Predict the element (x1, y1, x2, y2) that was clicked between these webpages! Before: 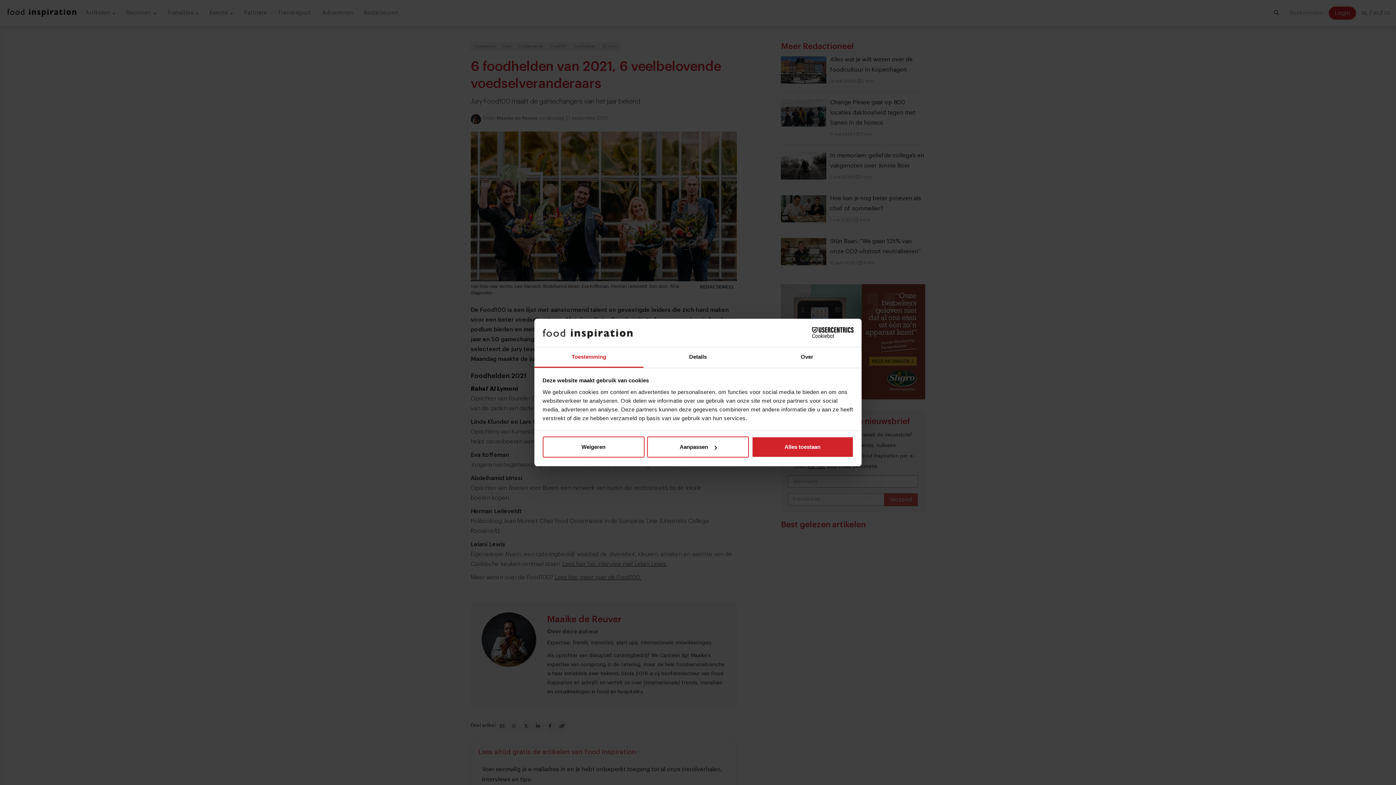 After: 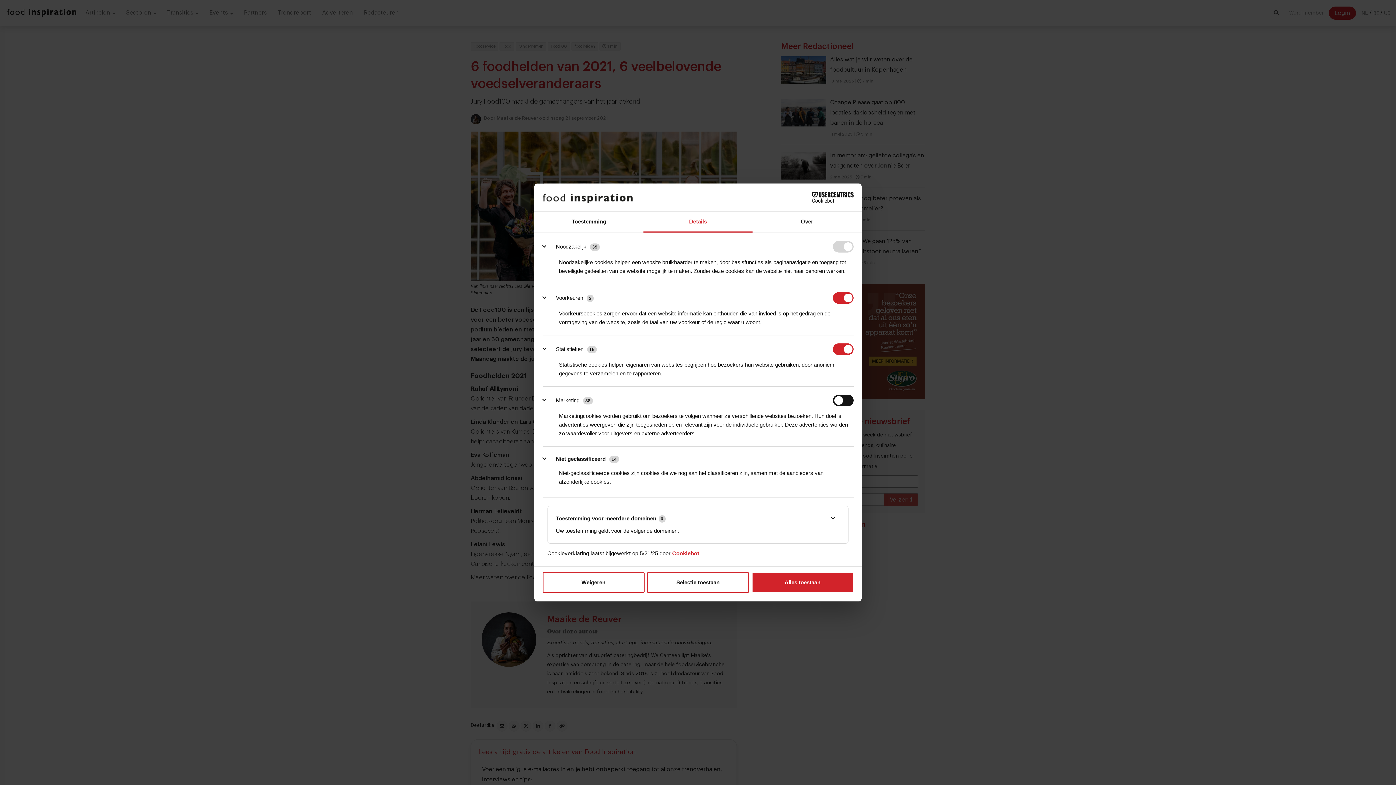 Action: label: Details bbox: (643, 347, 752, 367)